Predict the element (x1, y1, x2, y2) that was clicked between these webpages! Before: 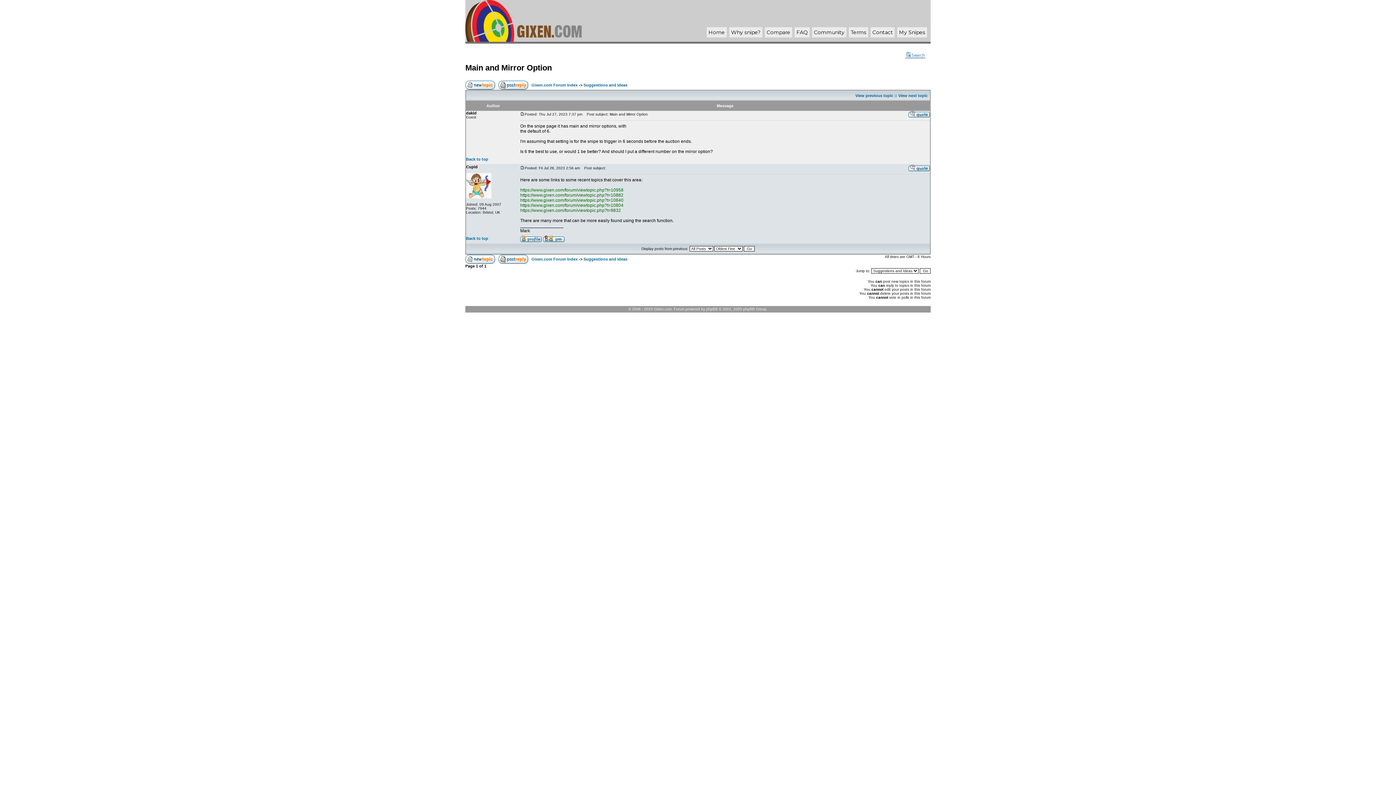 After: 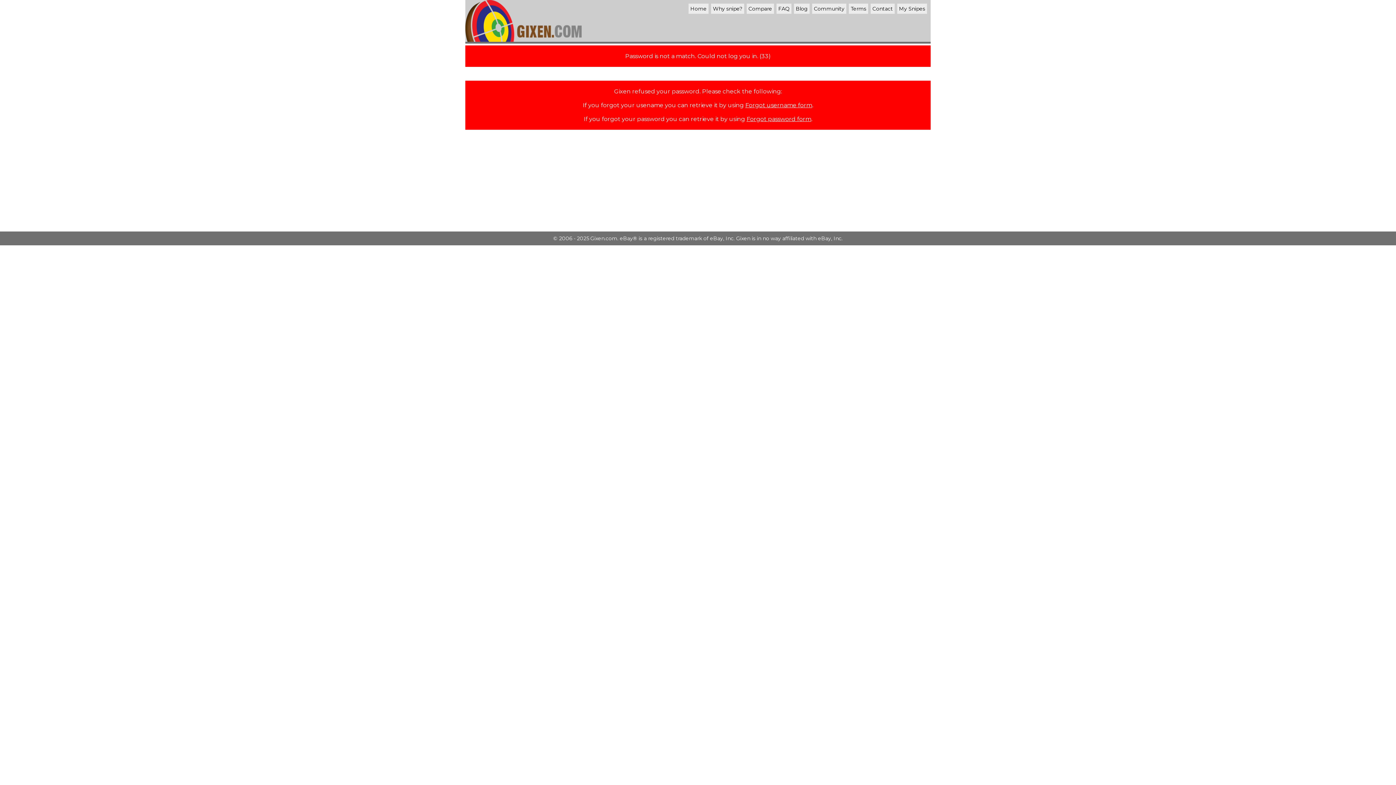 Action: bbox: (899, 29, 925, 35) label: My Snipes